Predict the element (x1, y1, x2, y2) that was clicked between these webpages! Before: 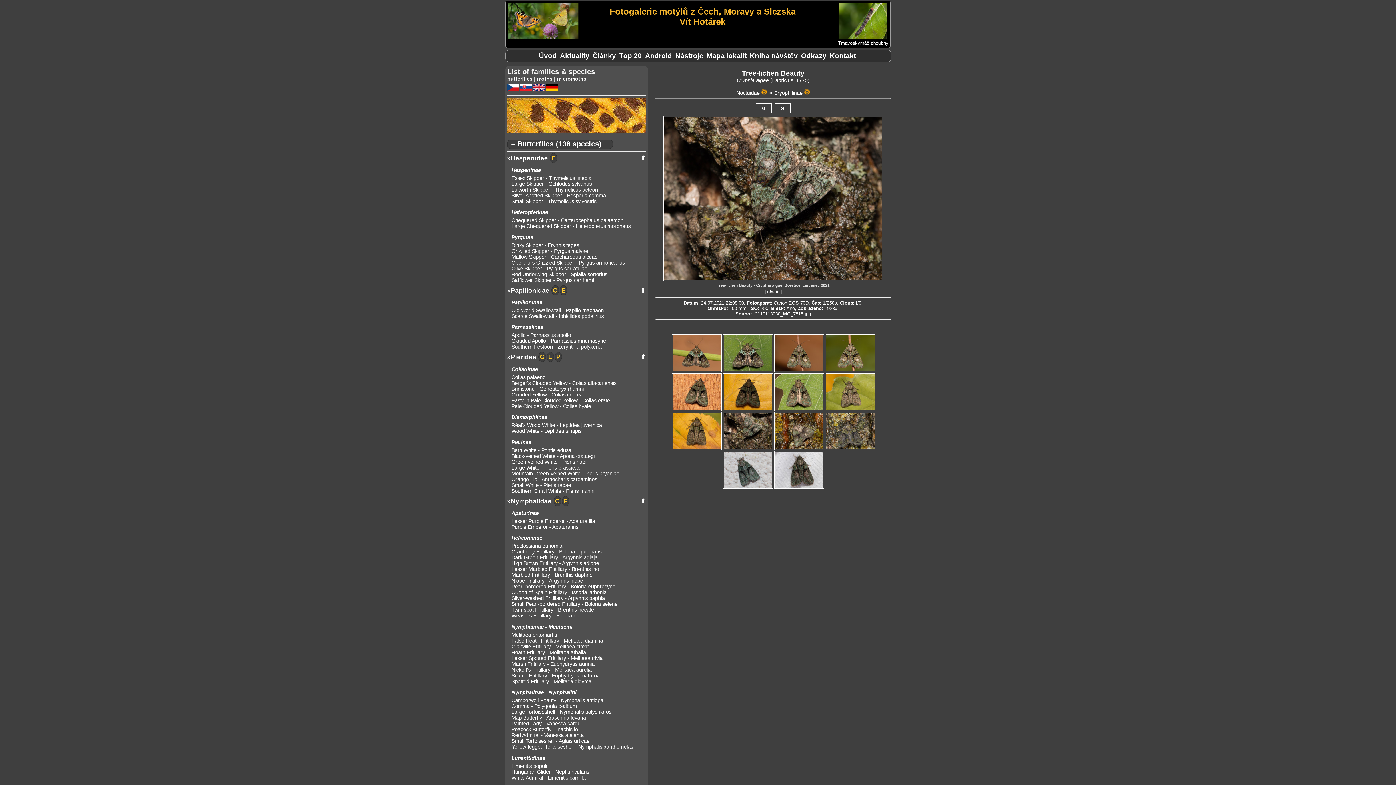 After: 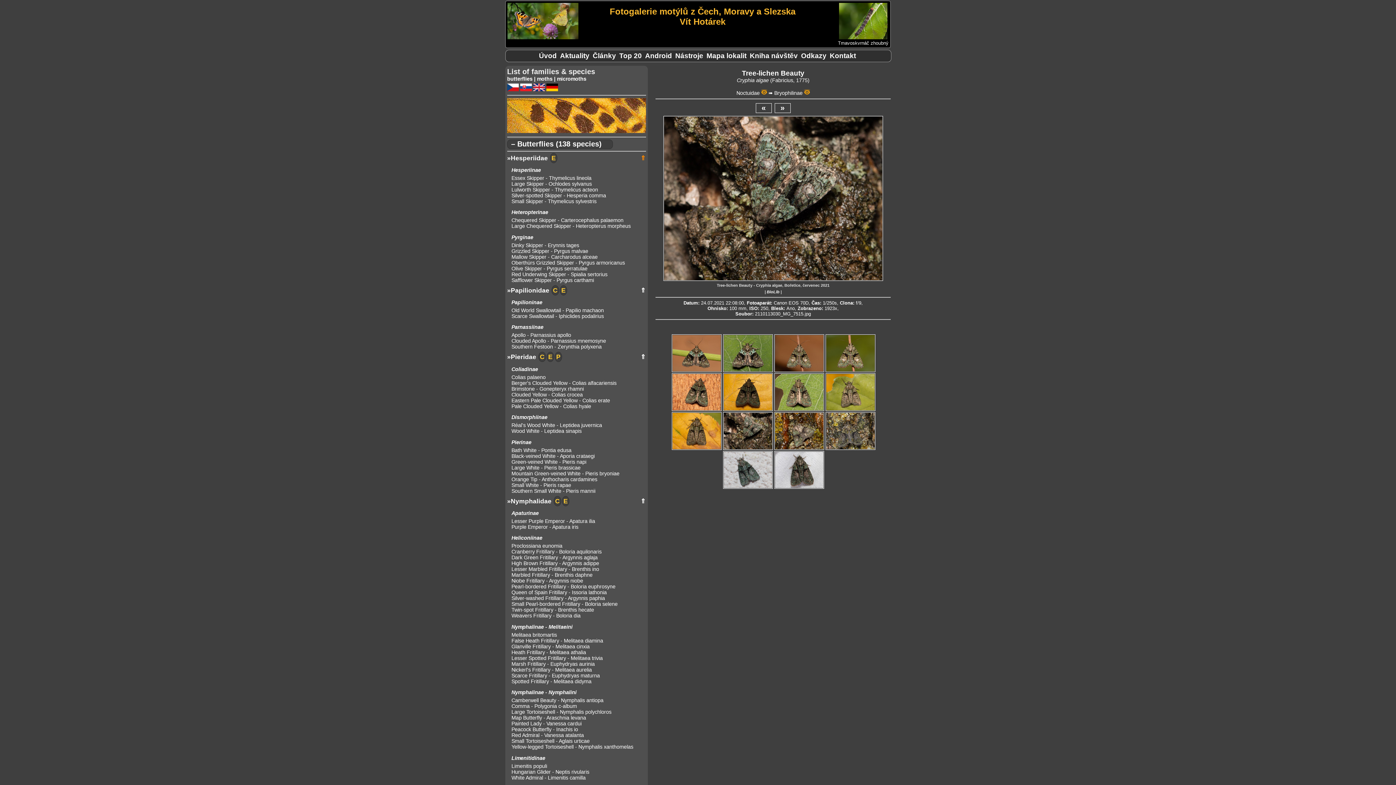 Action: bbox: (640, 154, 646, 161) label: ⇑